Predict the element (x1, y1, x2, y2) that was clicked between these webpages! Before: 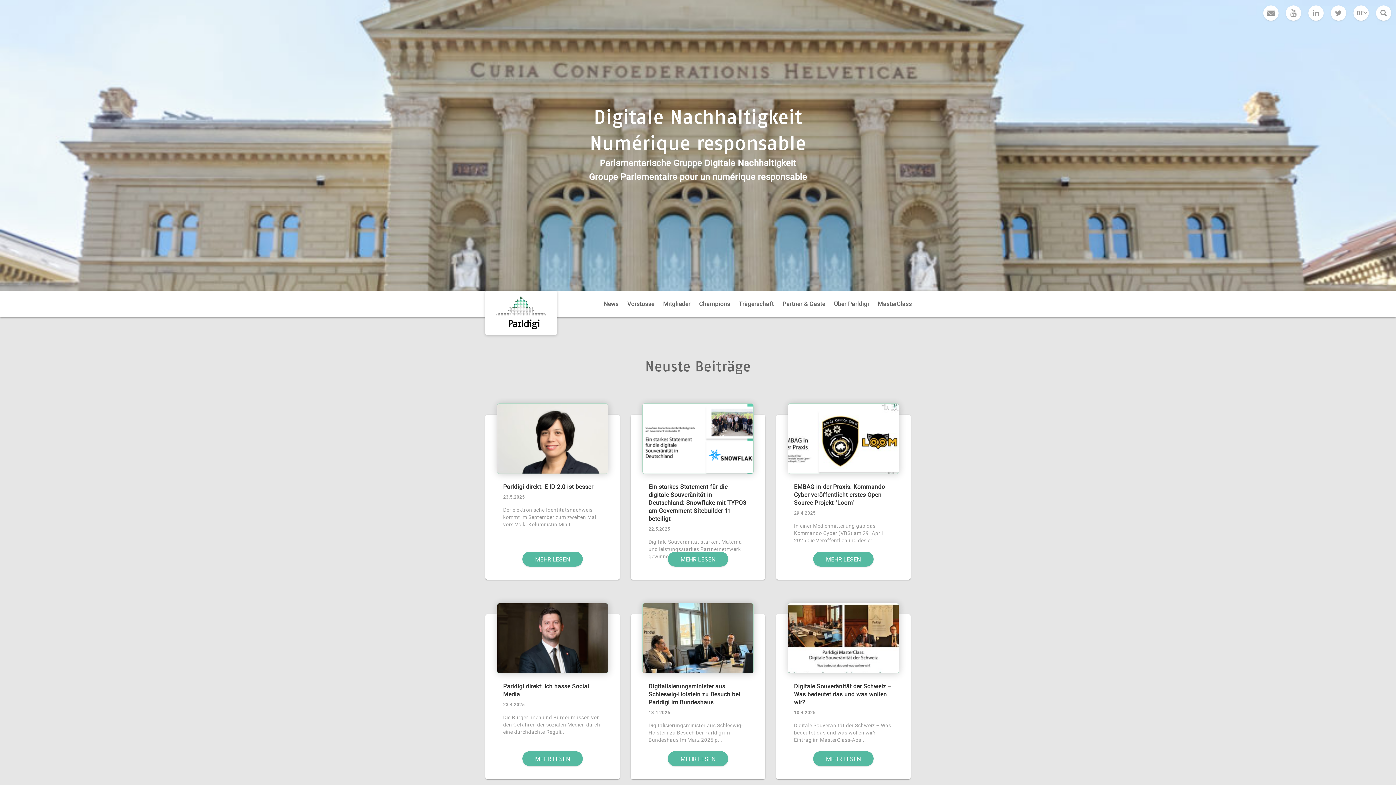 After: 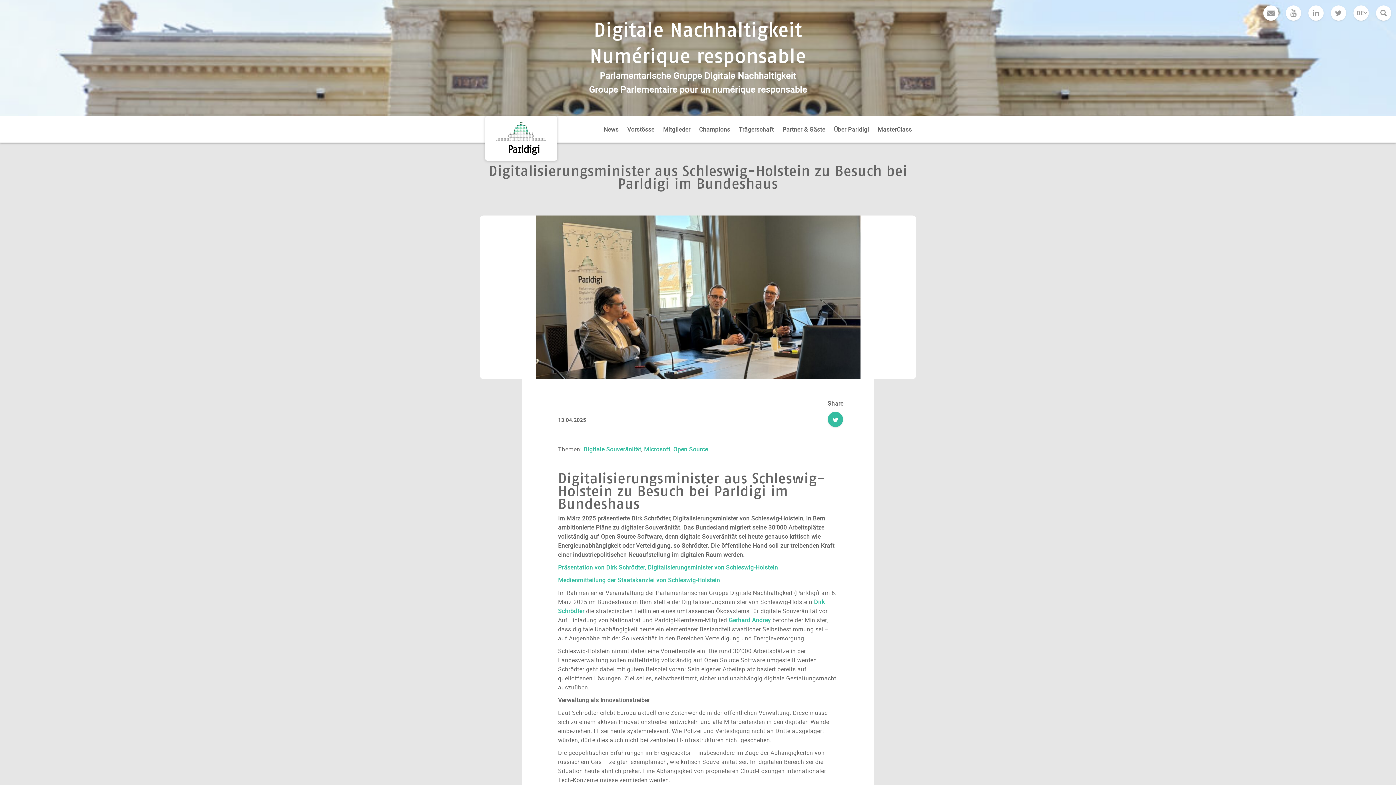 Action: bbox: (630, 614, 765, 779)